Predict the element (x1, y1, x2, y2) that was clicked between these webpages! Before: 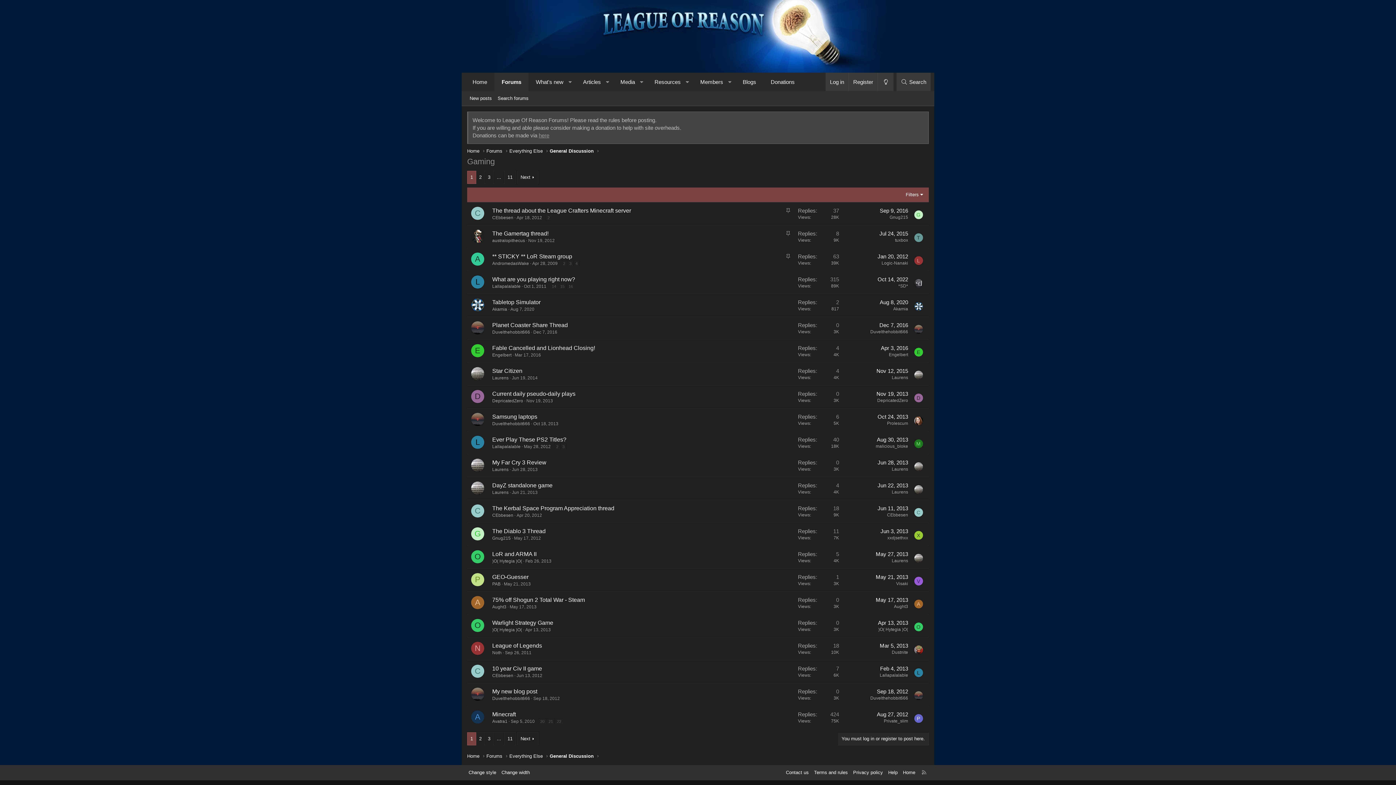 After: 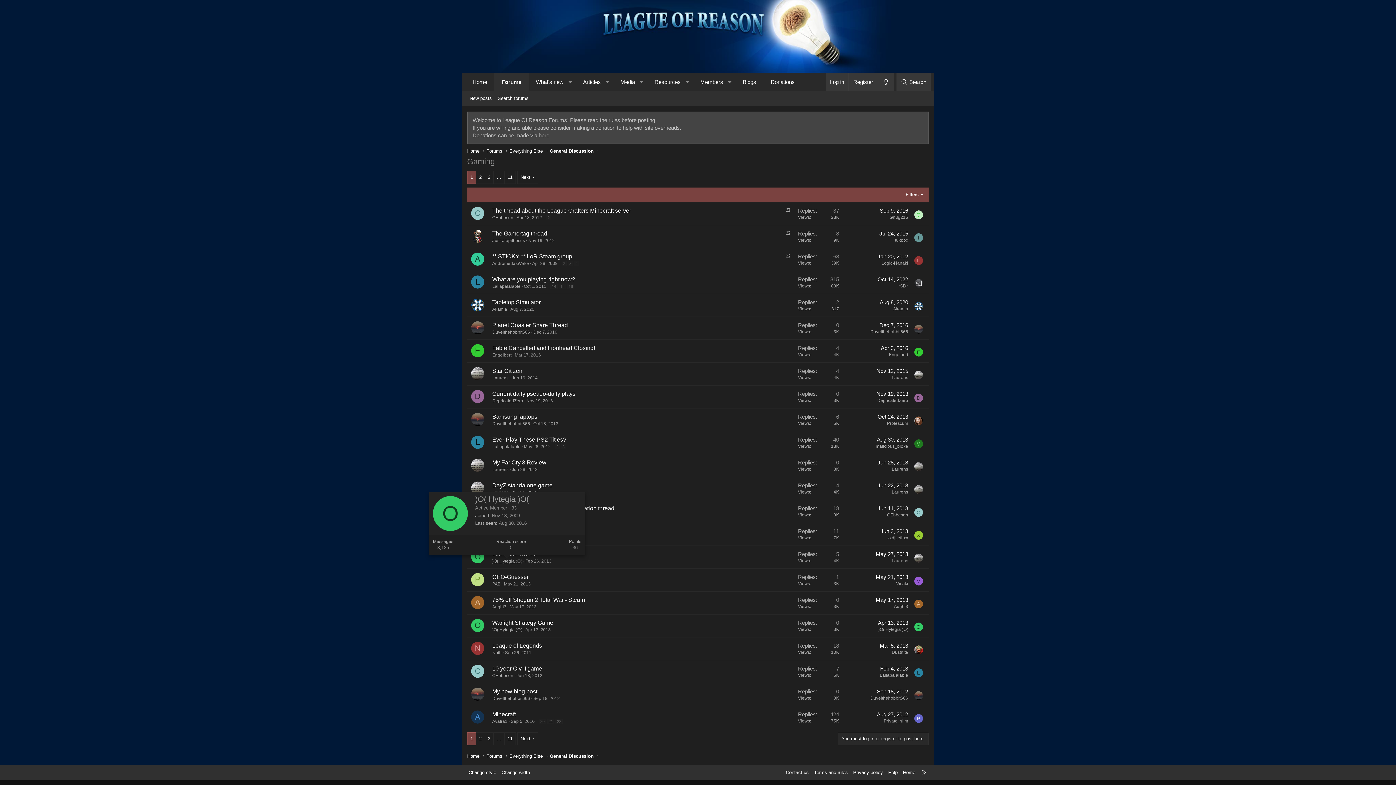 Action: bbox: (492, 558, 522, 564) label: )O( Hytegia )O(